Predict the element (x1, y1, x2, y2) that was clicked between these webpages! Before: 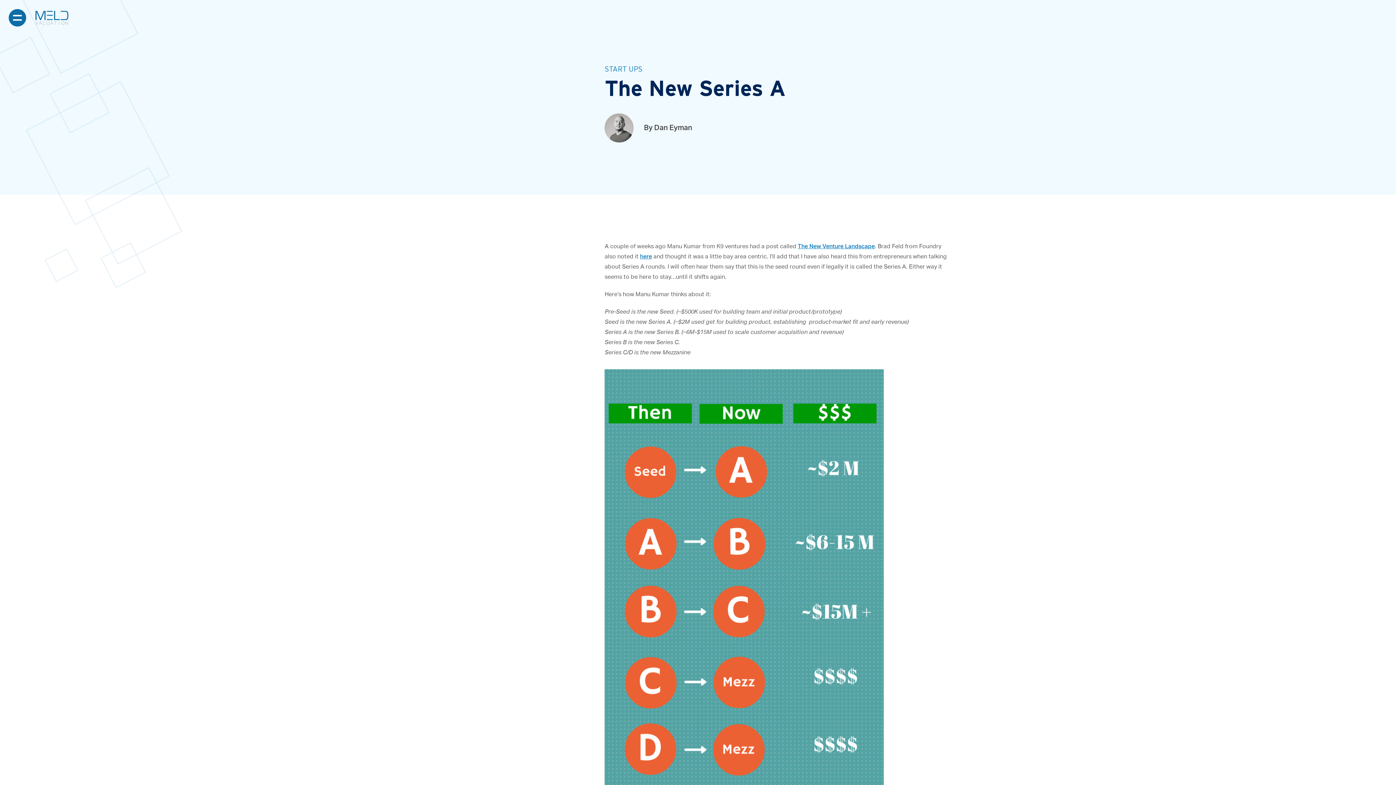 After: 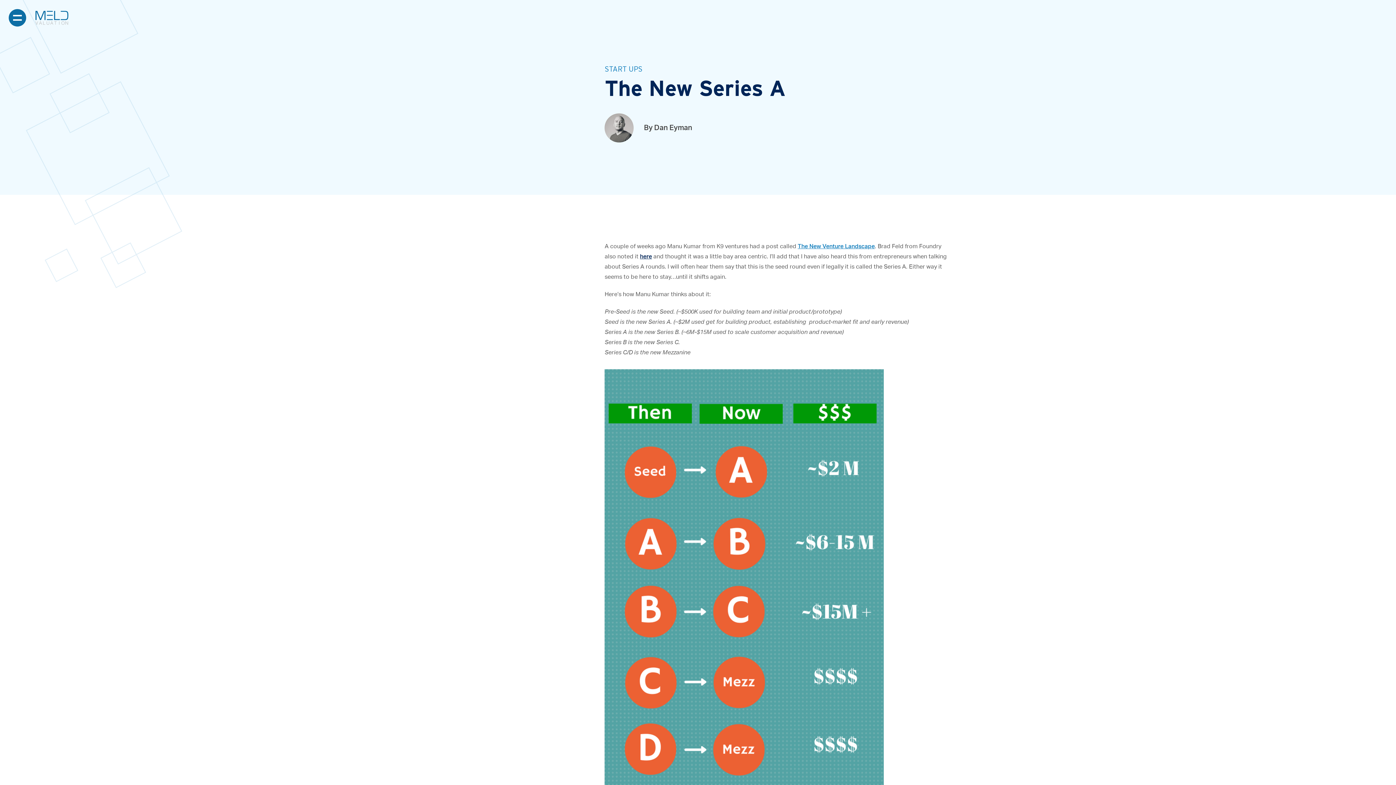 Action: label: here bbox: (640, 253, 652, 259)